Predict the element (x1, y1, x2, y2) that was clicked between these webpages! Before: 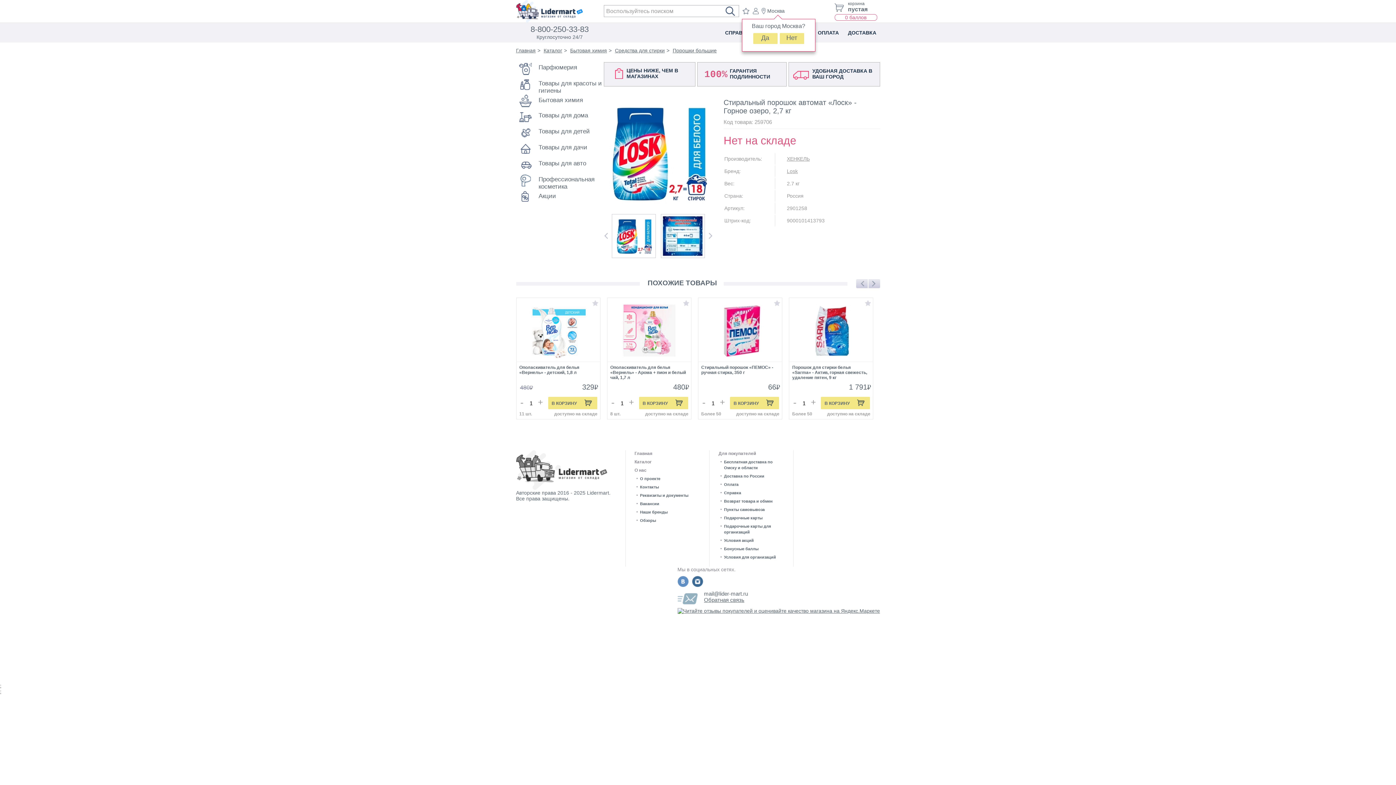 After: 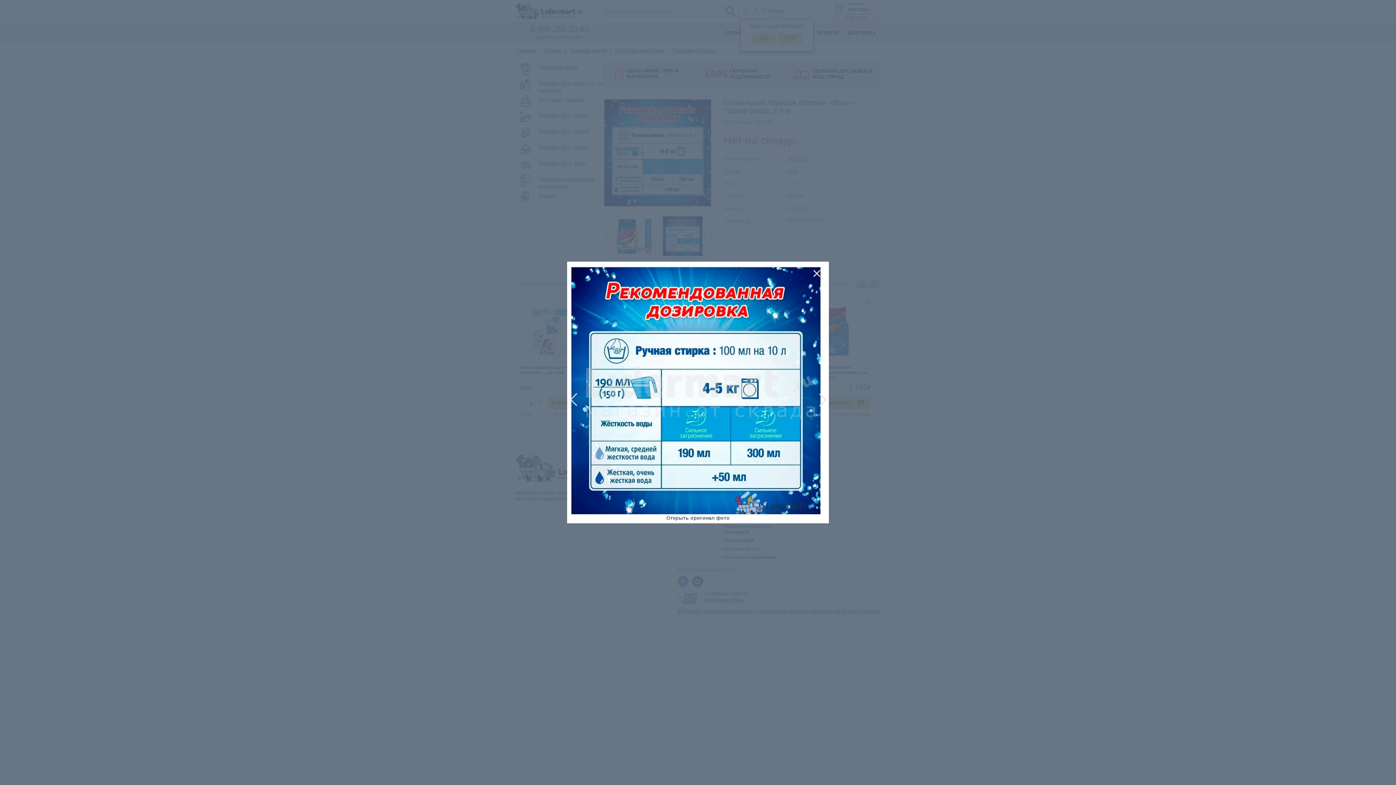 Action: bbox: (660, 214, 704, 258)